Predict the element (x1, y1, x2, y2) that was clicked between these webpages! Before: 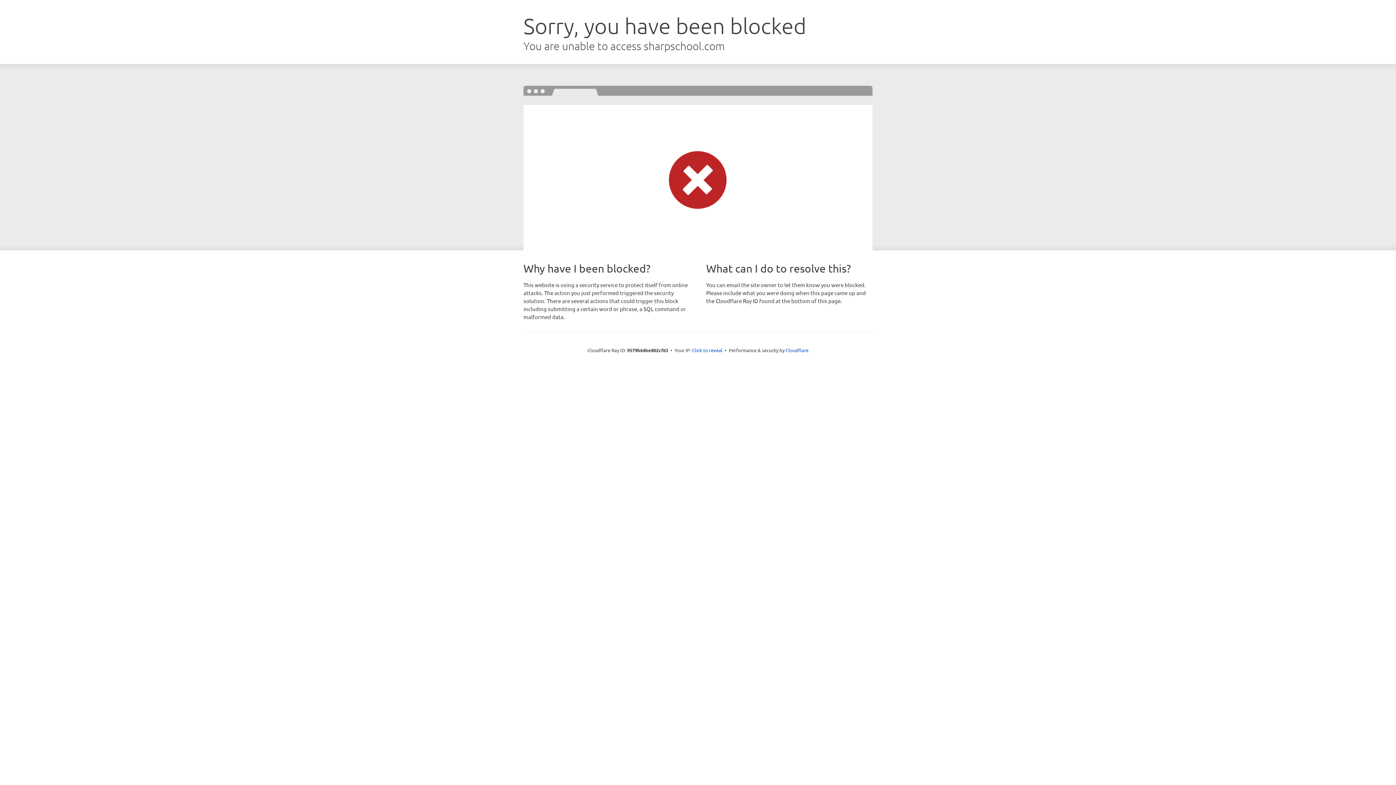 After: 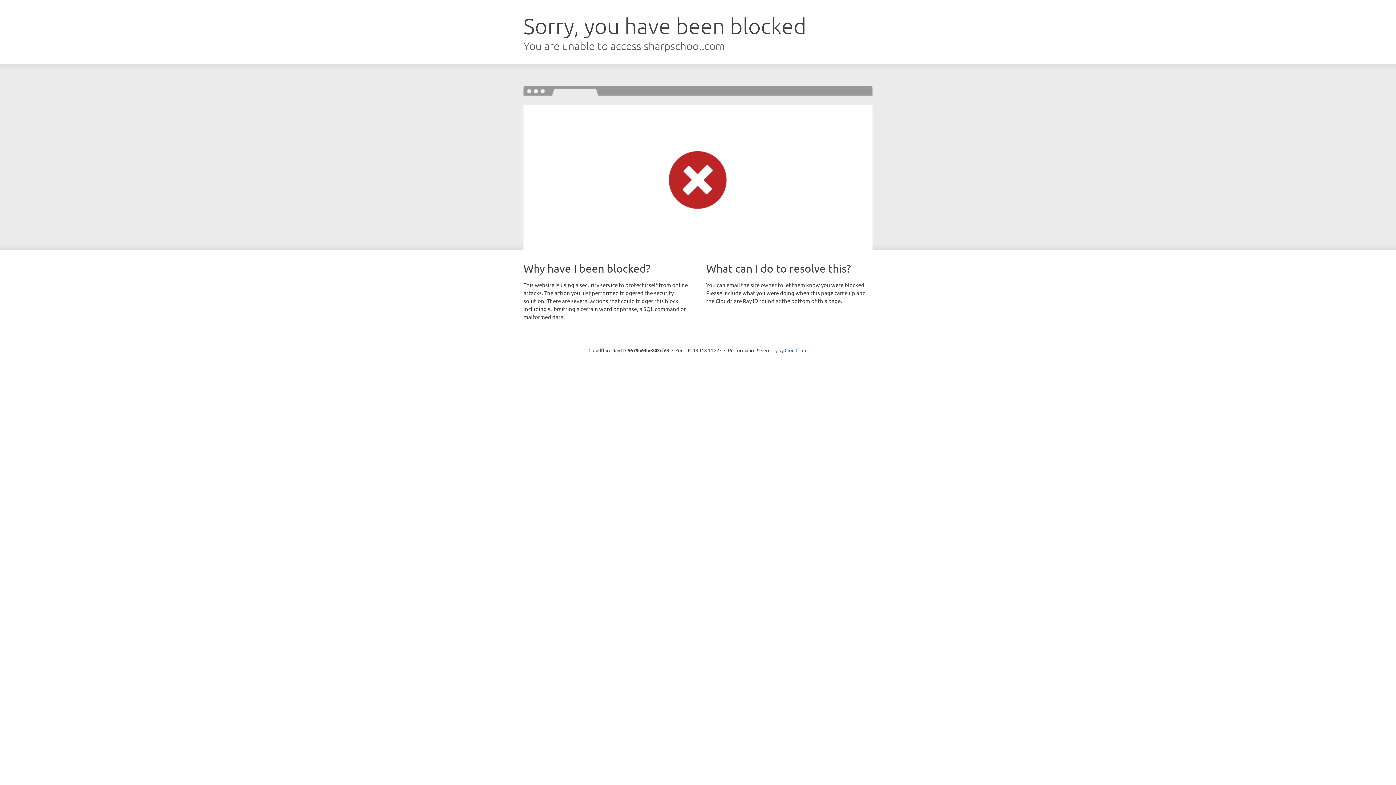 Action: bbox: (692, 346, 722, 353) label: Click to reveal